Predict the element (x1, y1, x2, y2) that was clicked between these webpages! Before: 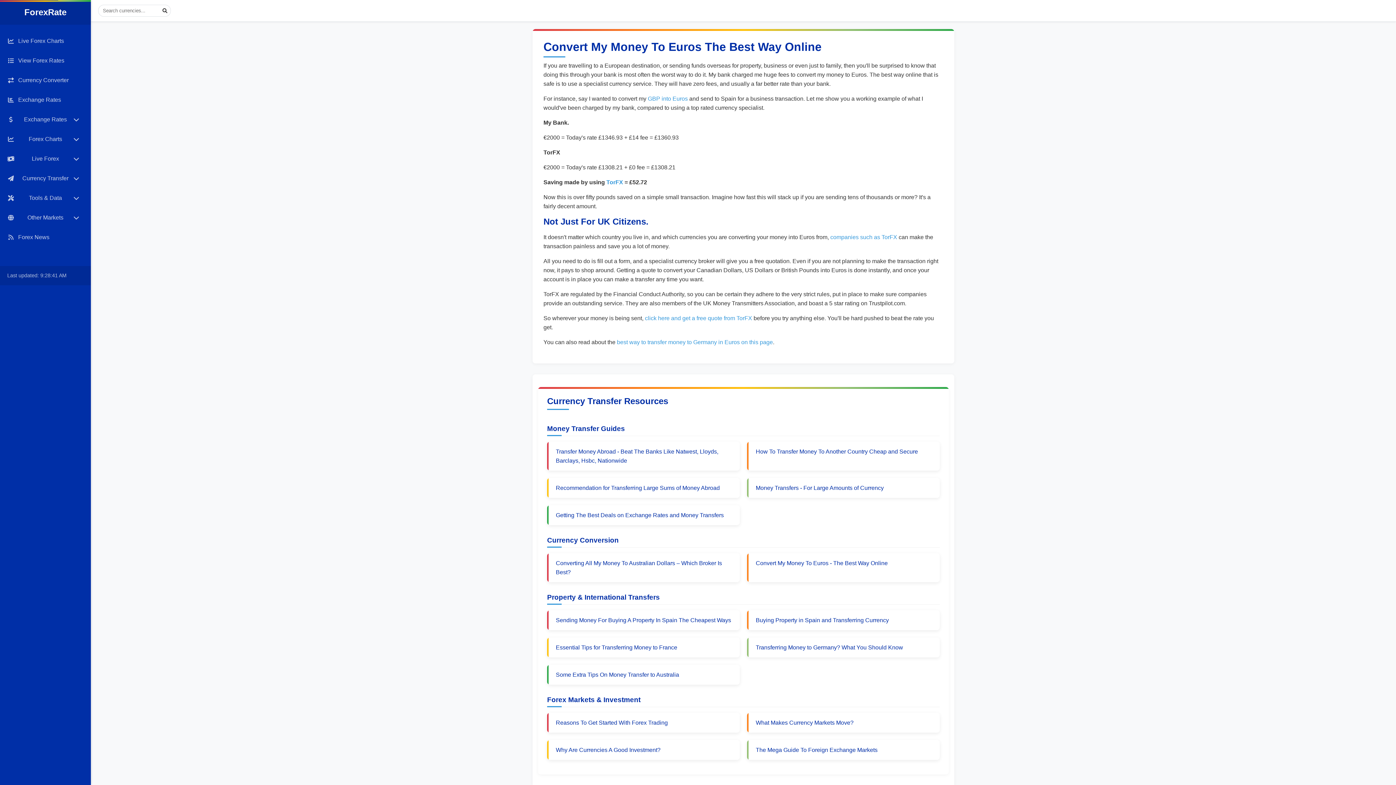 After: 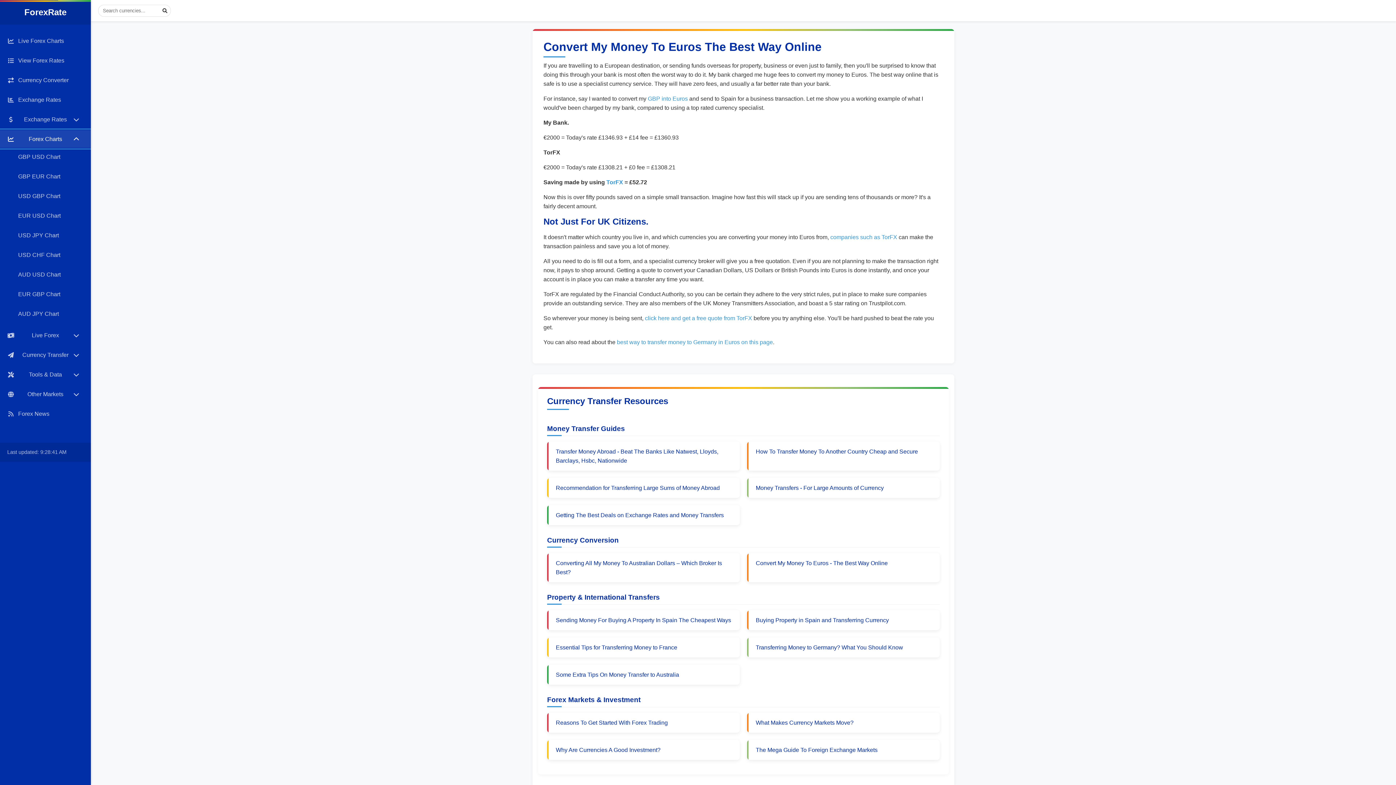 Action: bbox: (0, 130, 90, 148) label: Forex Charts